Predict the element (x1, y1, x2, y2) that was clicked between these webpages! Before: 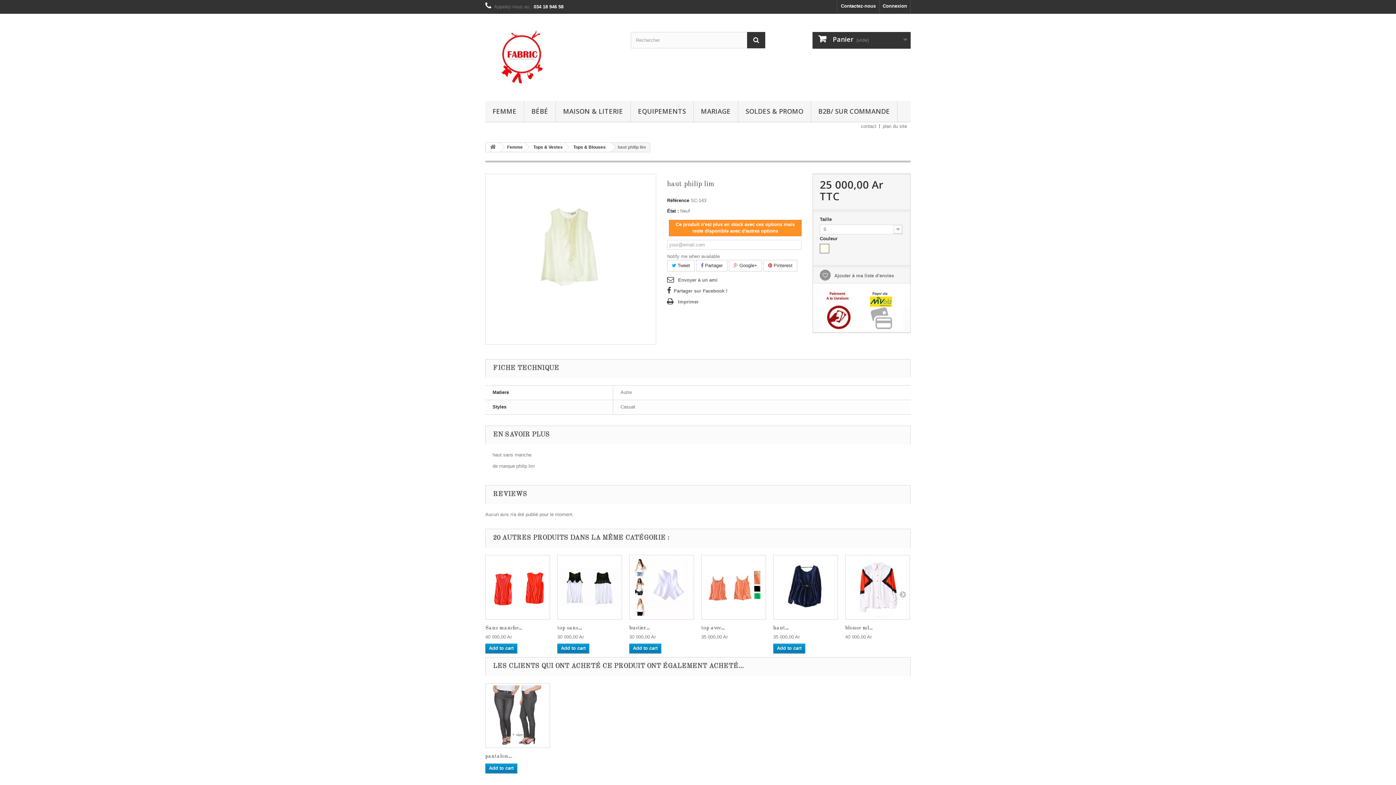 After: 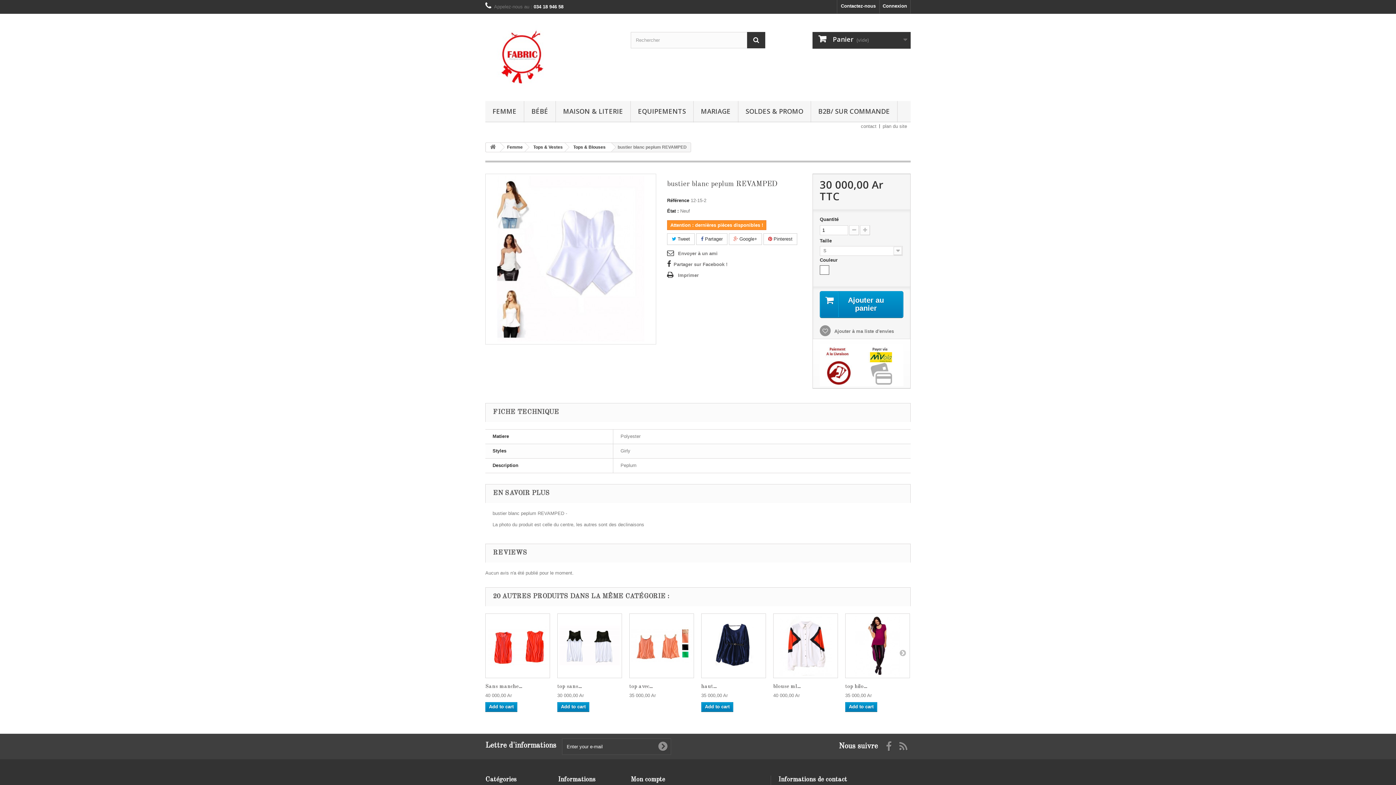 Action: bbox: (629, 625, 649, 631) label: bustier...